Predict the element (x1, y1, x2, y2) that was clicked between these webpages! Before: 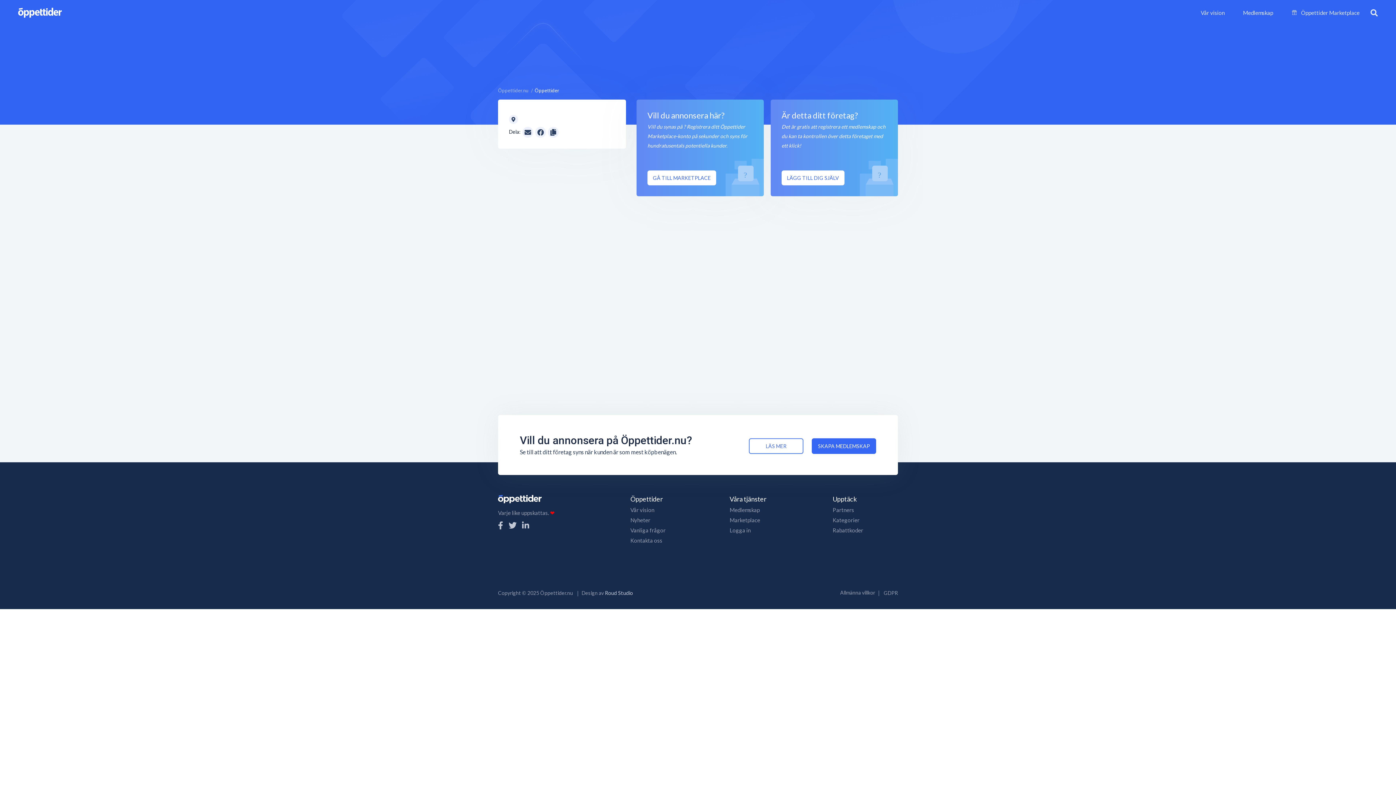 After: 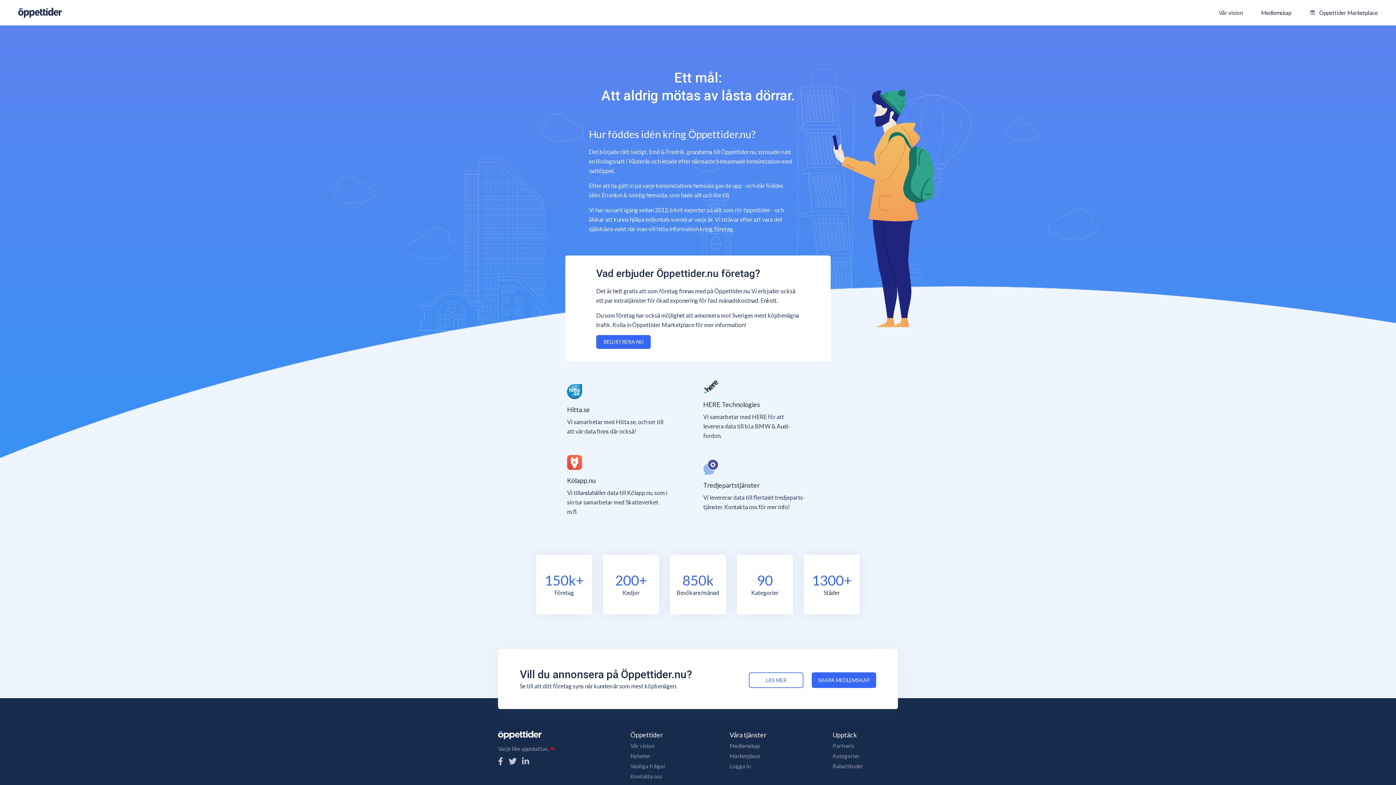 Action: bbox: (1201, 9, 1225, 16) label: Vår vision